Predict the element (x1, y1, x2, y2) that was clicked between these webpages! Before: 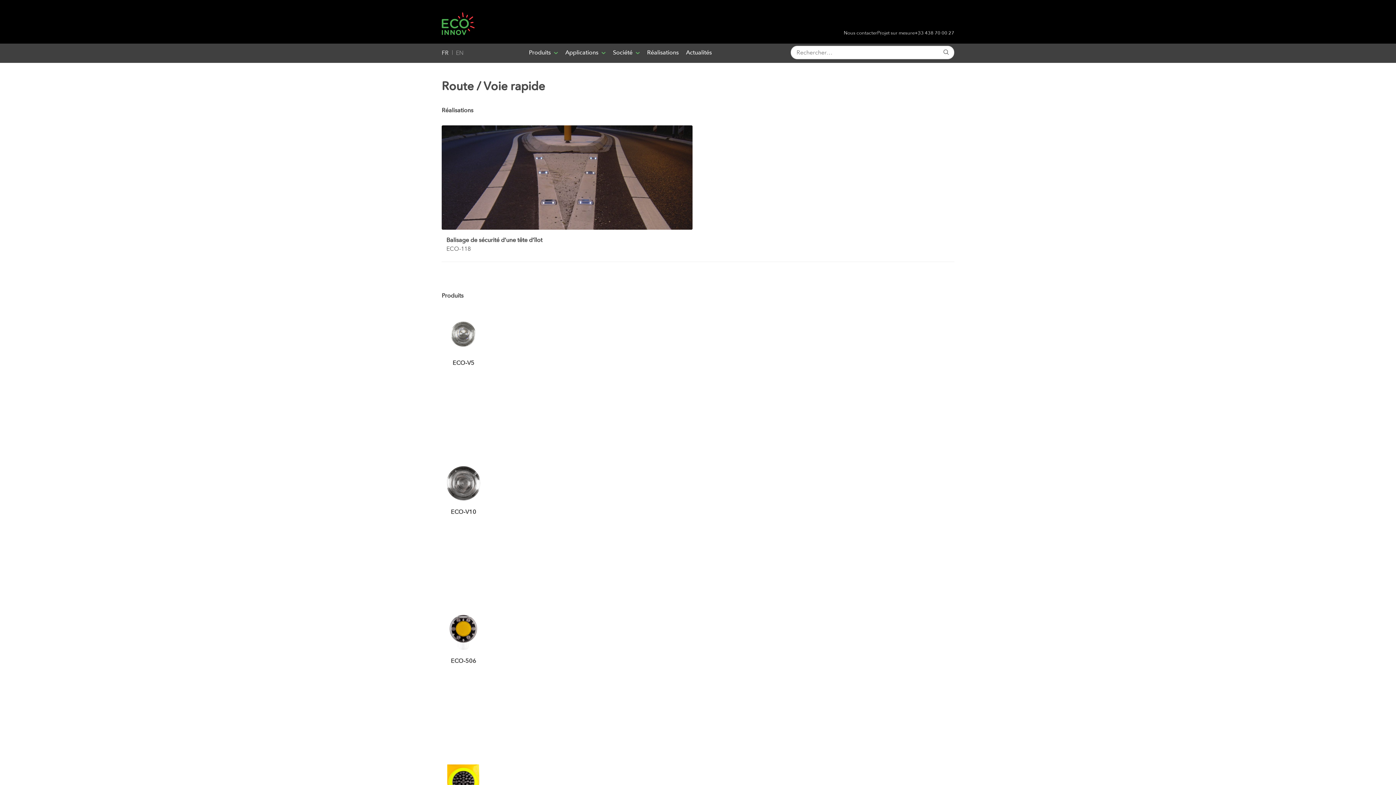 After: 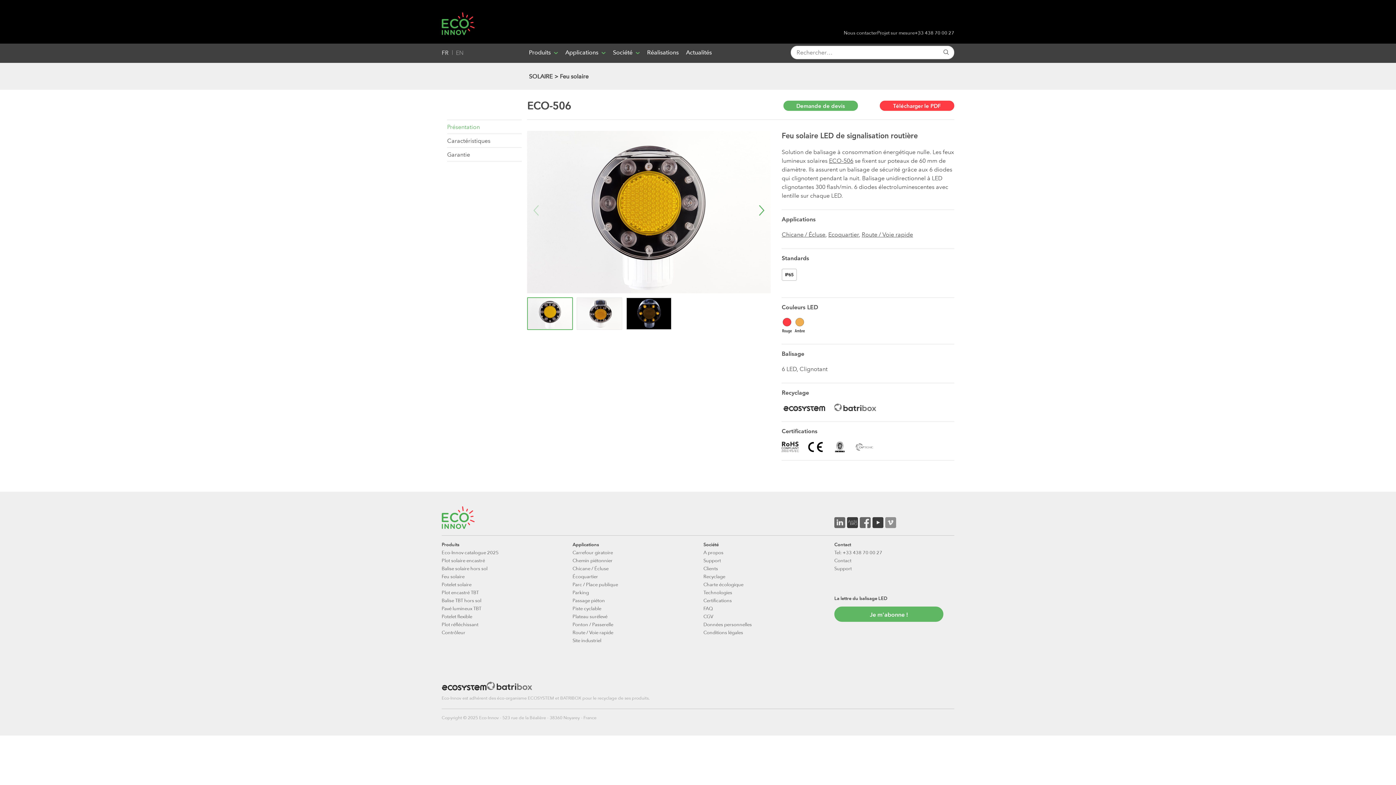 Action: bbox: (445, 645, 481, 652)